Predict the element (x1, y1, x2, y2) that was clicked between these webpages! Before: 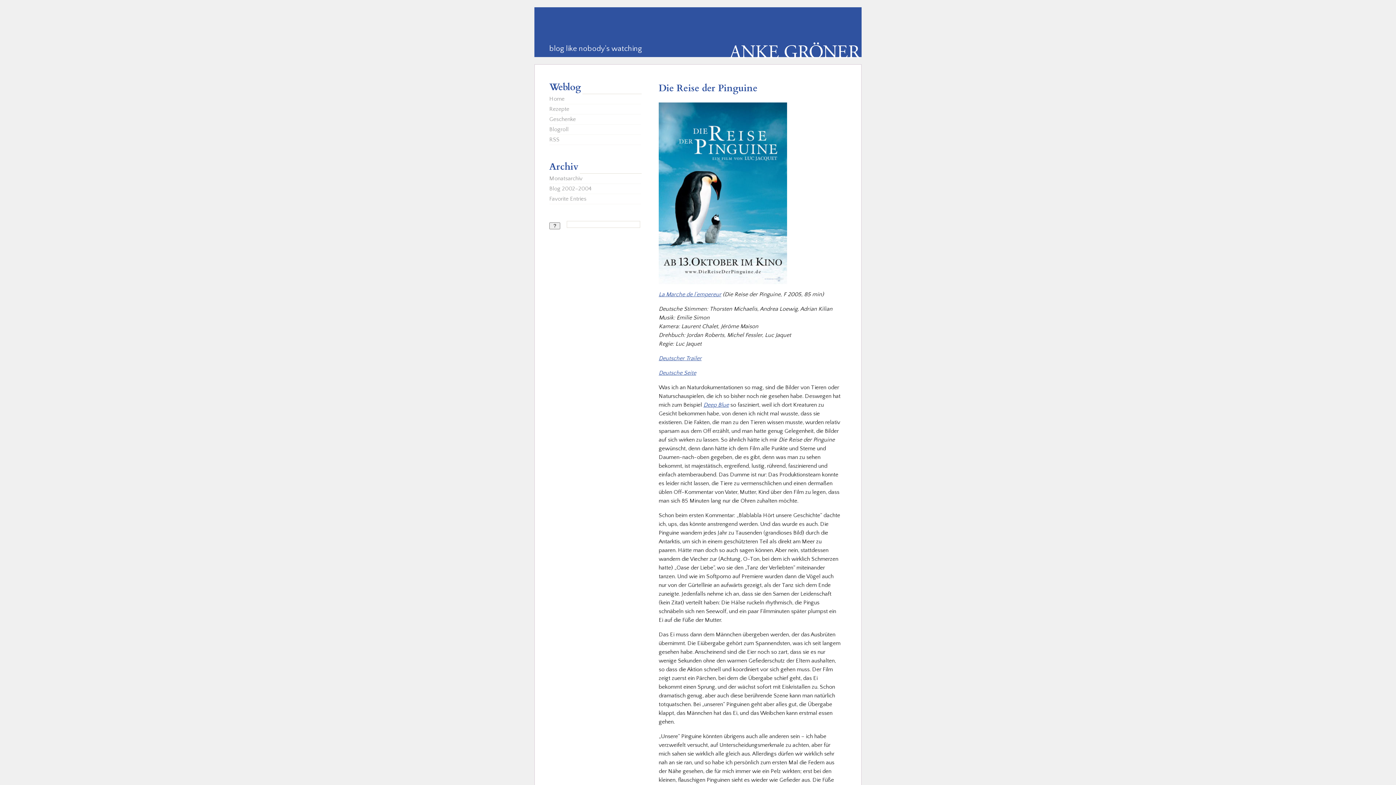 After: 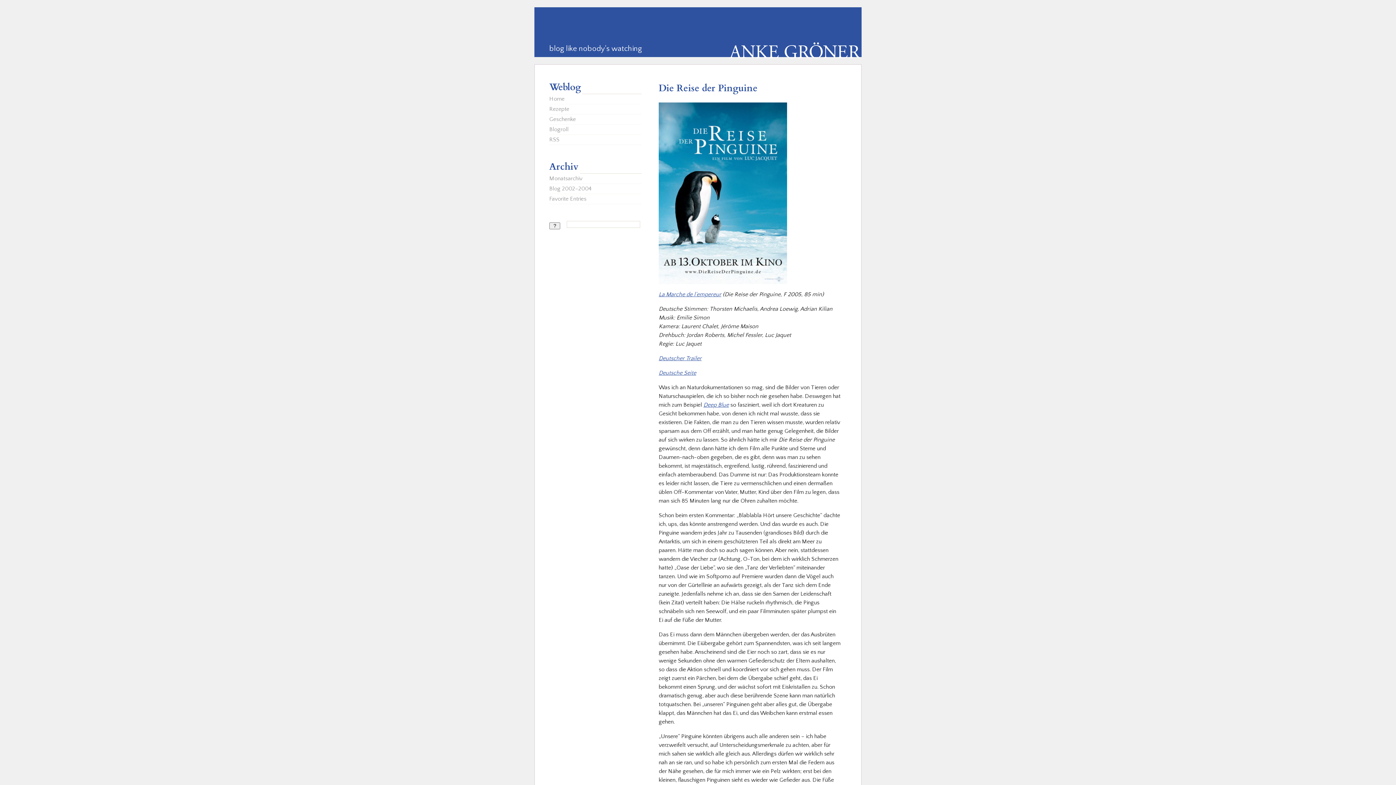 Action: label: Weblog bbox: (549, 81, 582, 94)